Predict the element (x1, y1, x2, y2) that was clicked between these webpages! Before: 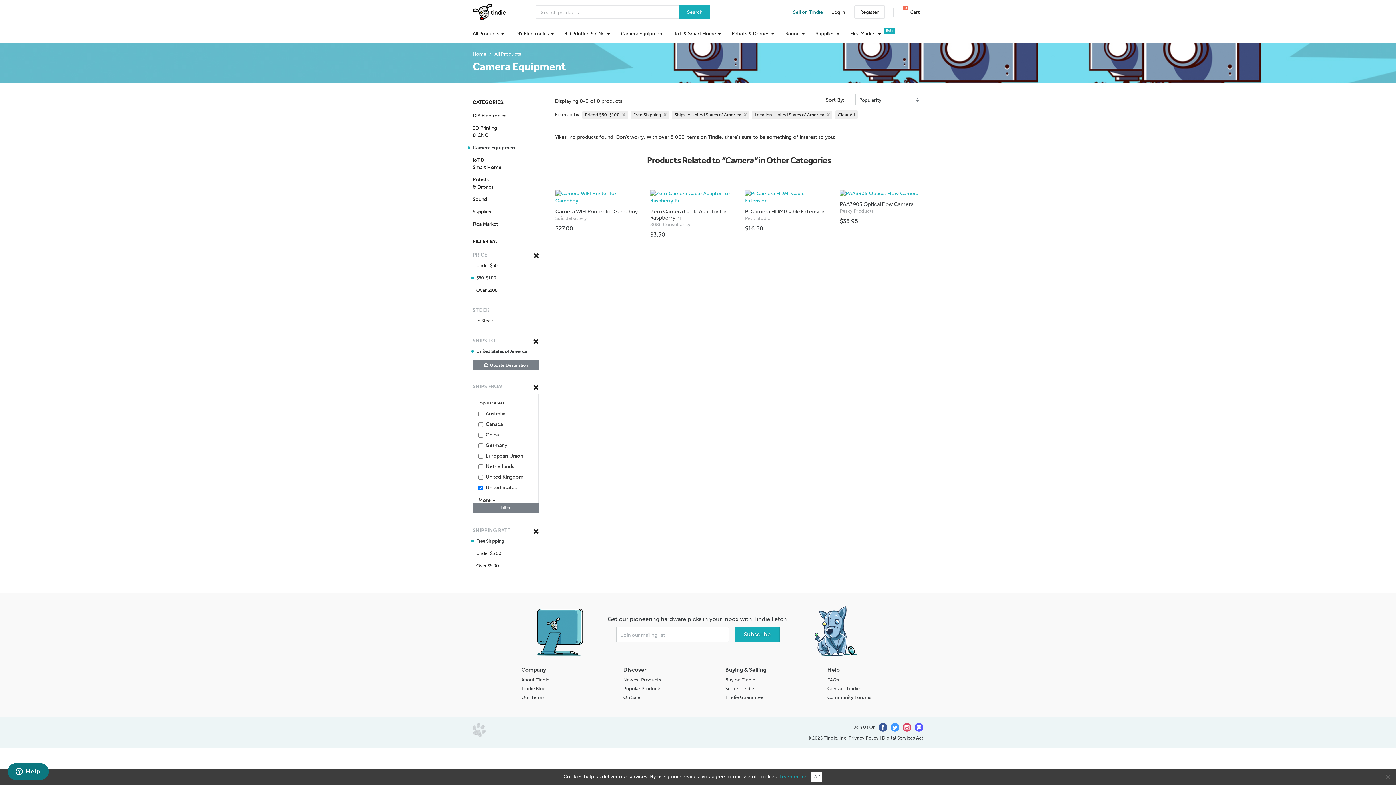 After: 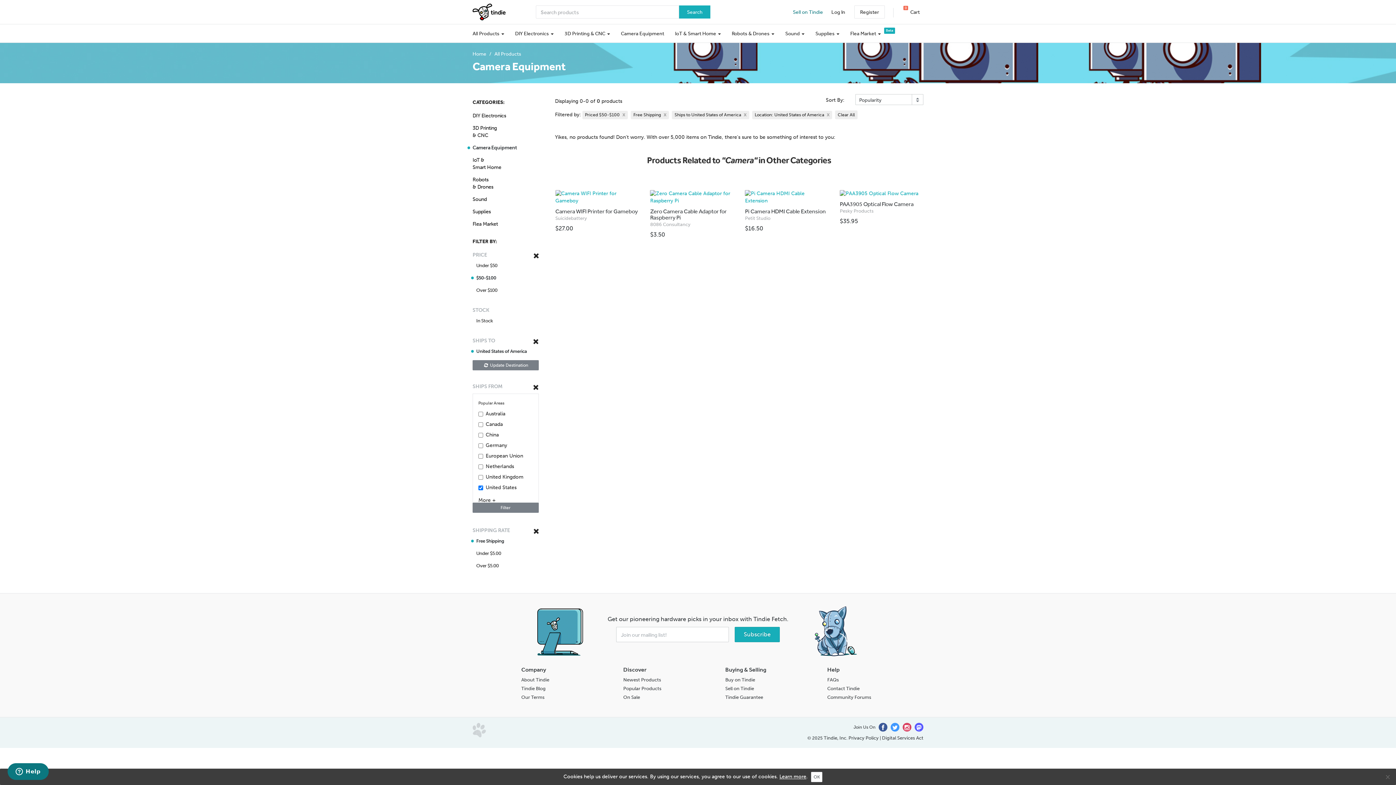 Action: label: Learn more bbox: (779, 773, 806, 780)